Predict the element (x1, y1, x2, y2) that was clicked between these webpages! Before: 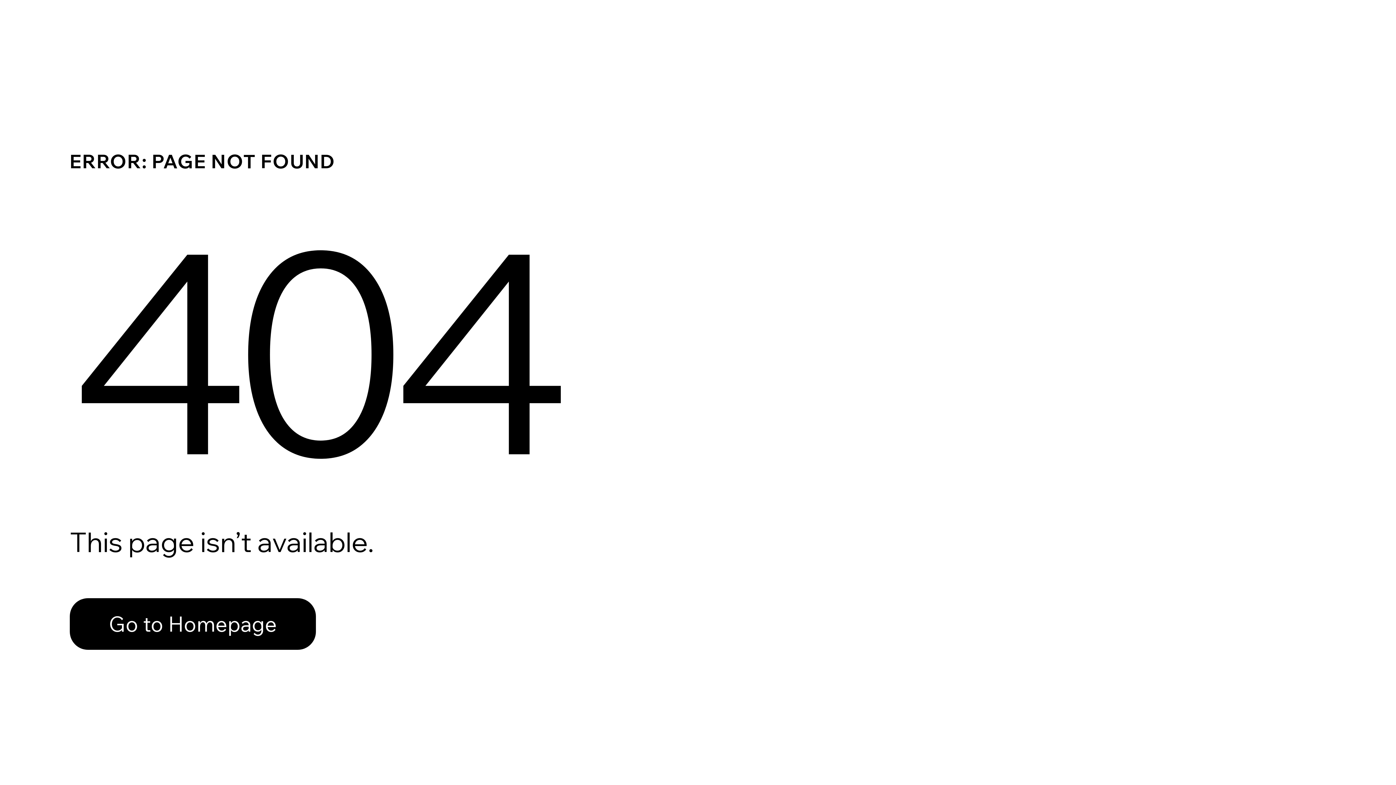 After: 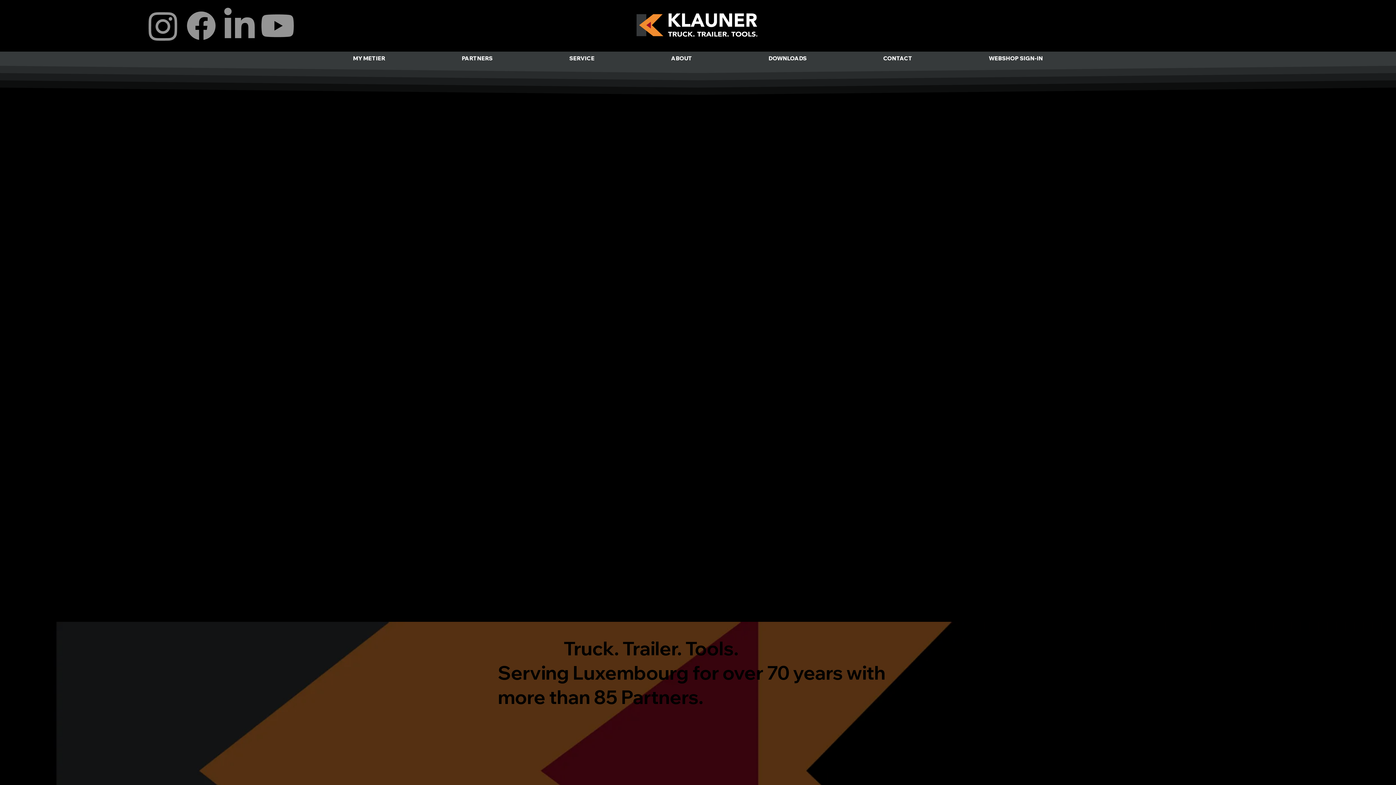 Action: bbox: (69, 582, 768, 659) label: Go to Homepage